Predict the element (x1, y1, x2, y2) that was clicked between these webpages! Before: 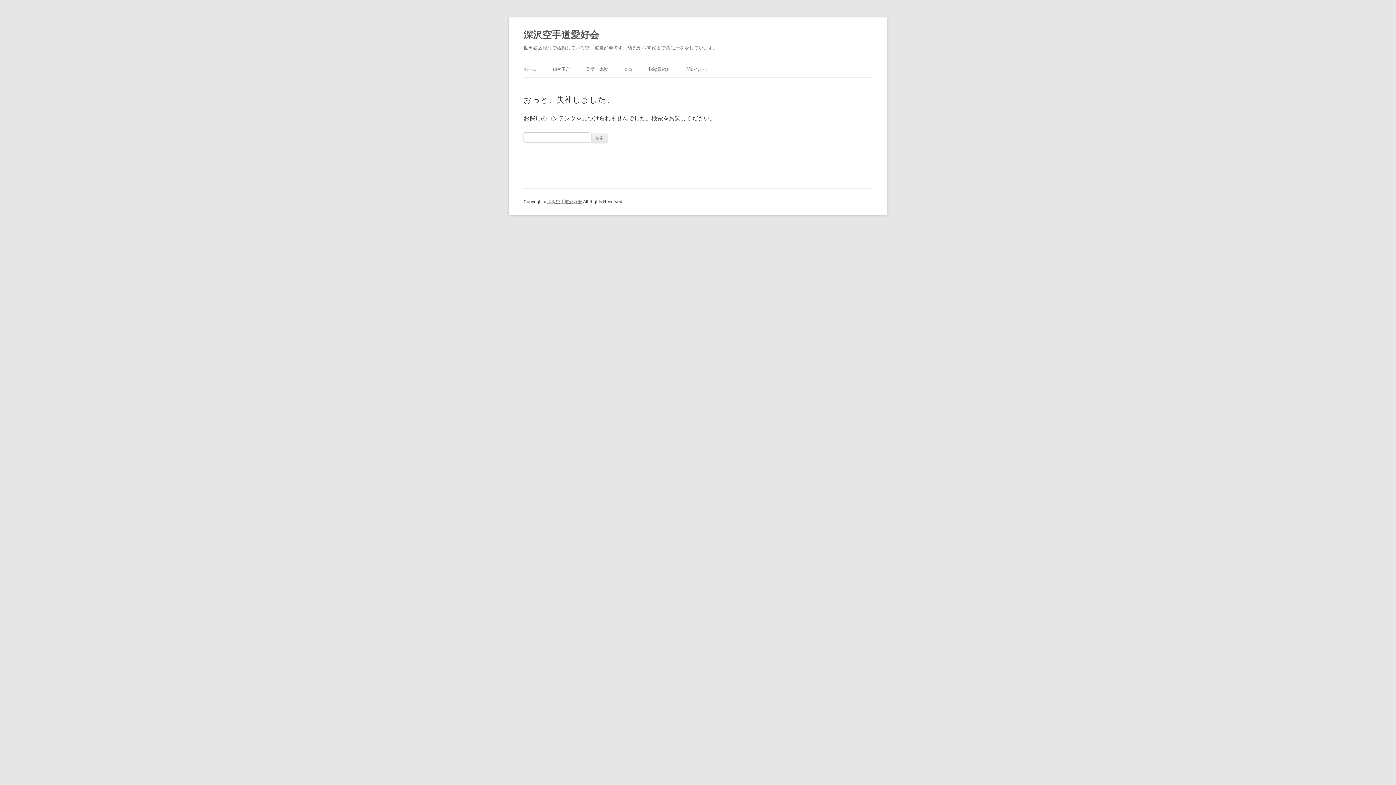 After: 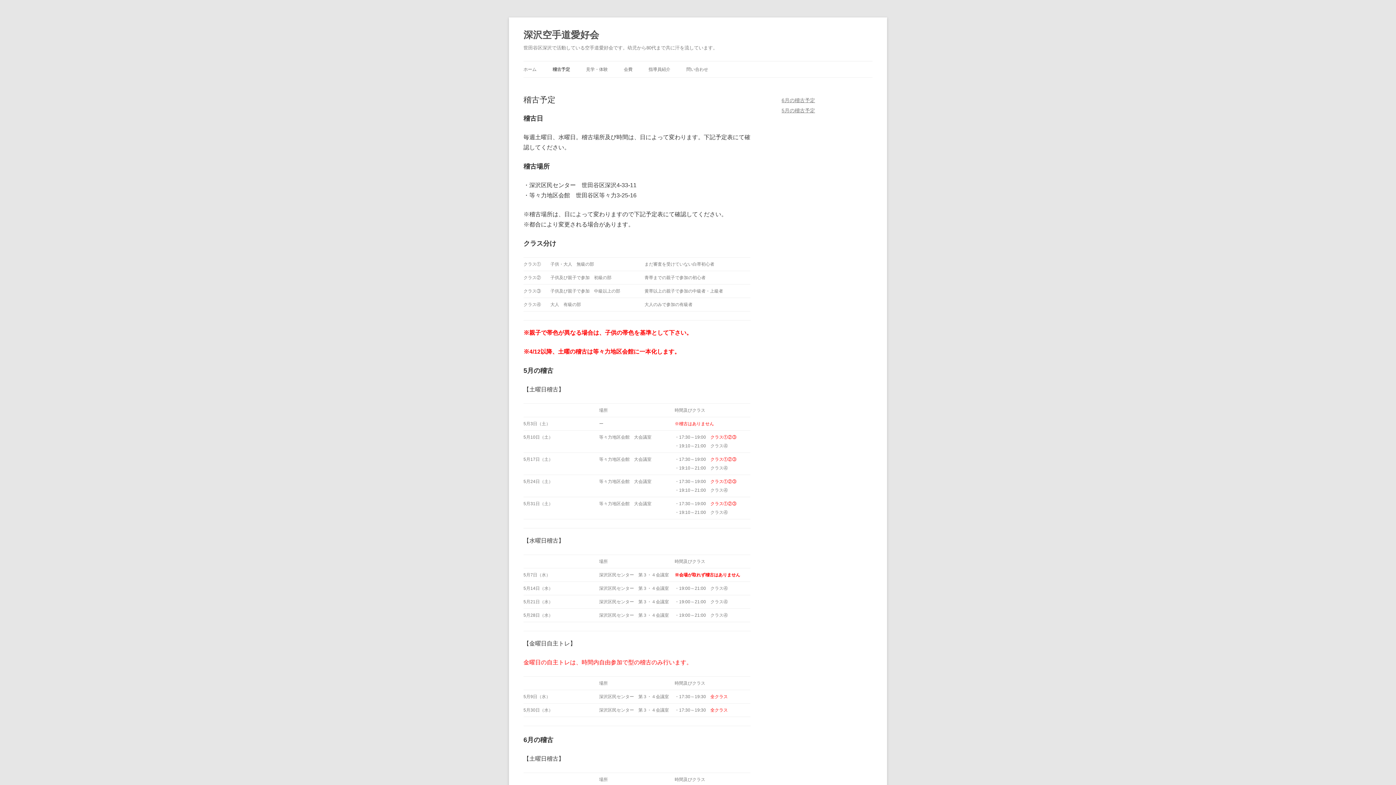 Action: label: 稽古予定 bbox: (552, 61, 570, 77)